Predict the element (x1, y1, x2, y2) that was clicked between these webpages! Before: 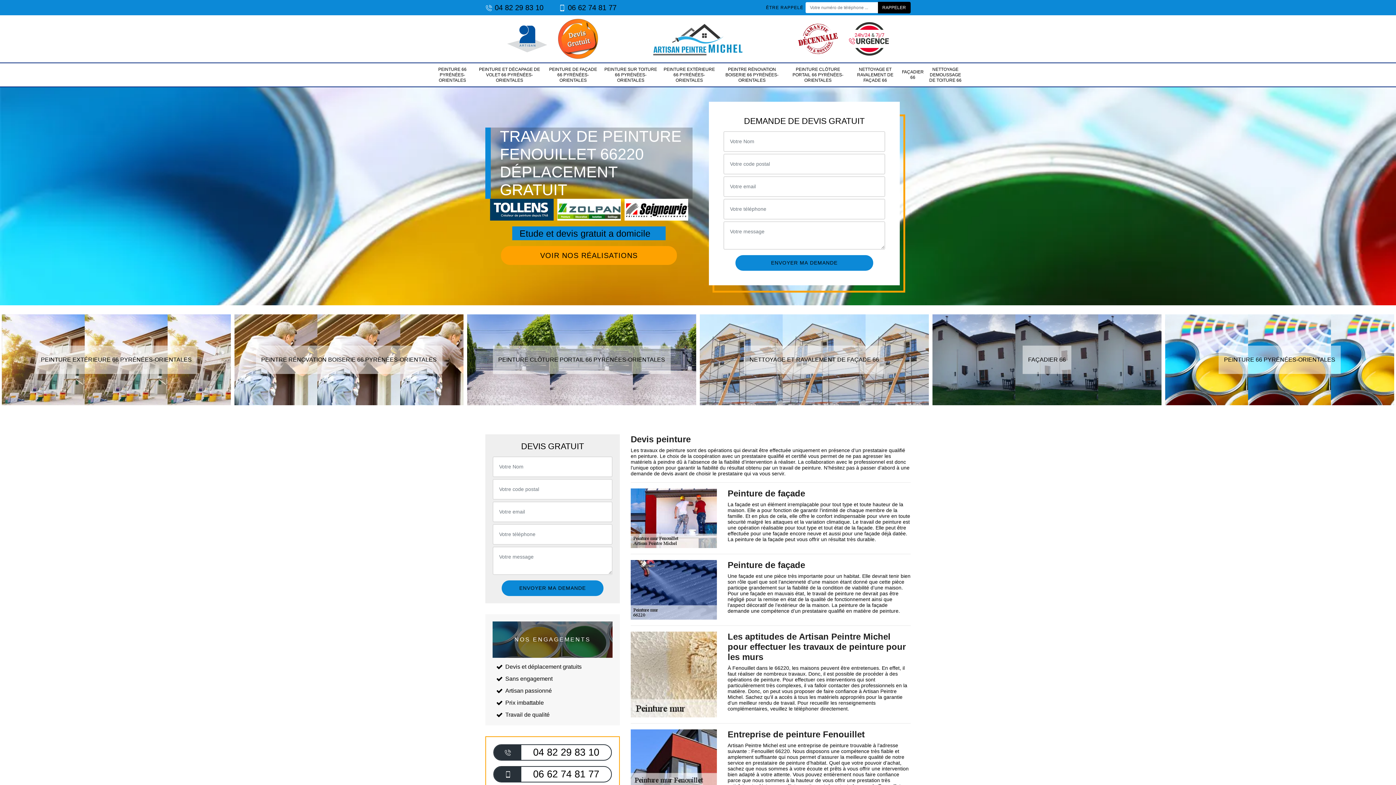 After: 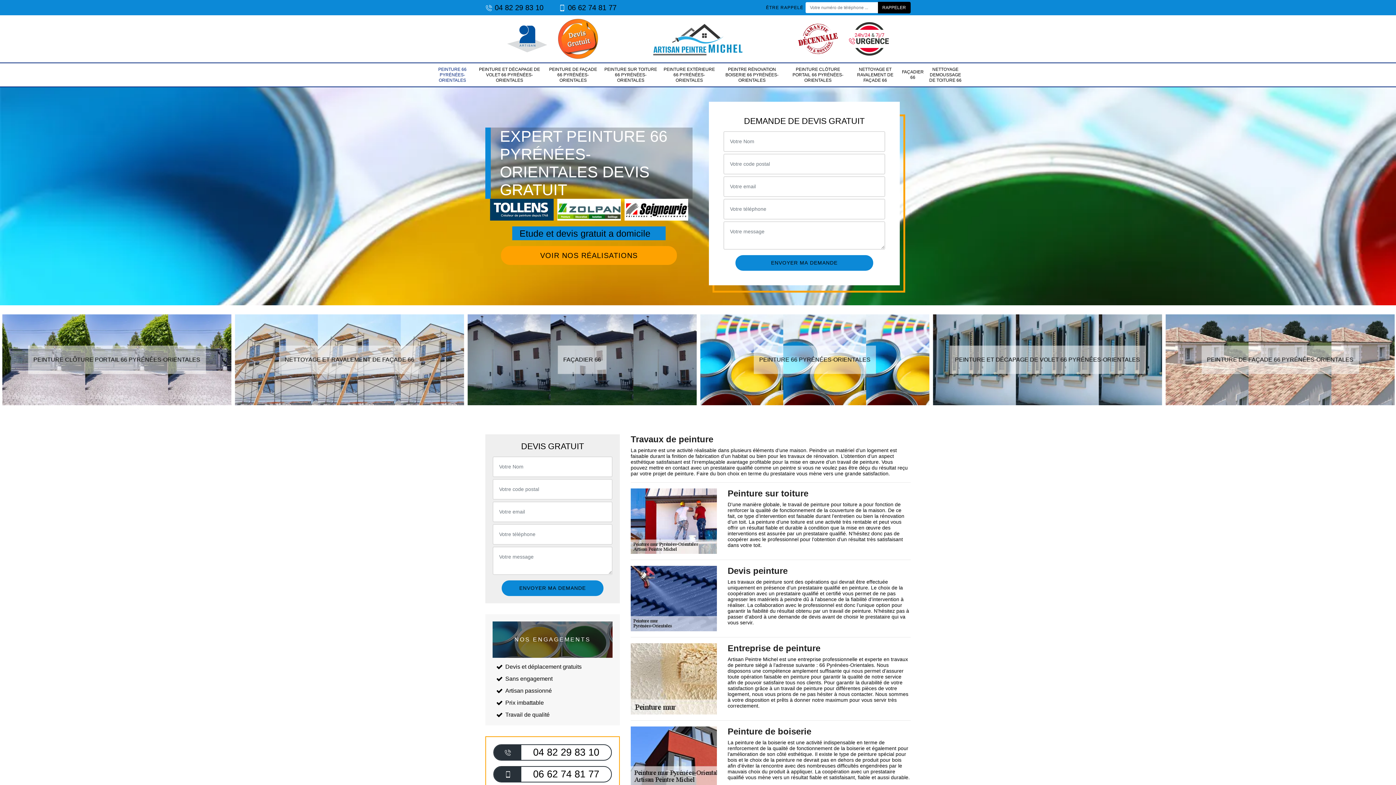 Action: bbox: (647, 35, 749, 41)